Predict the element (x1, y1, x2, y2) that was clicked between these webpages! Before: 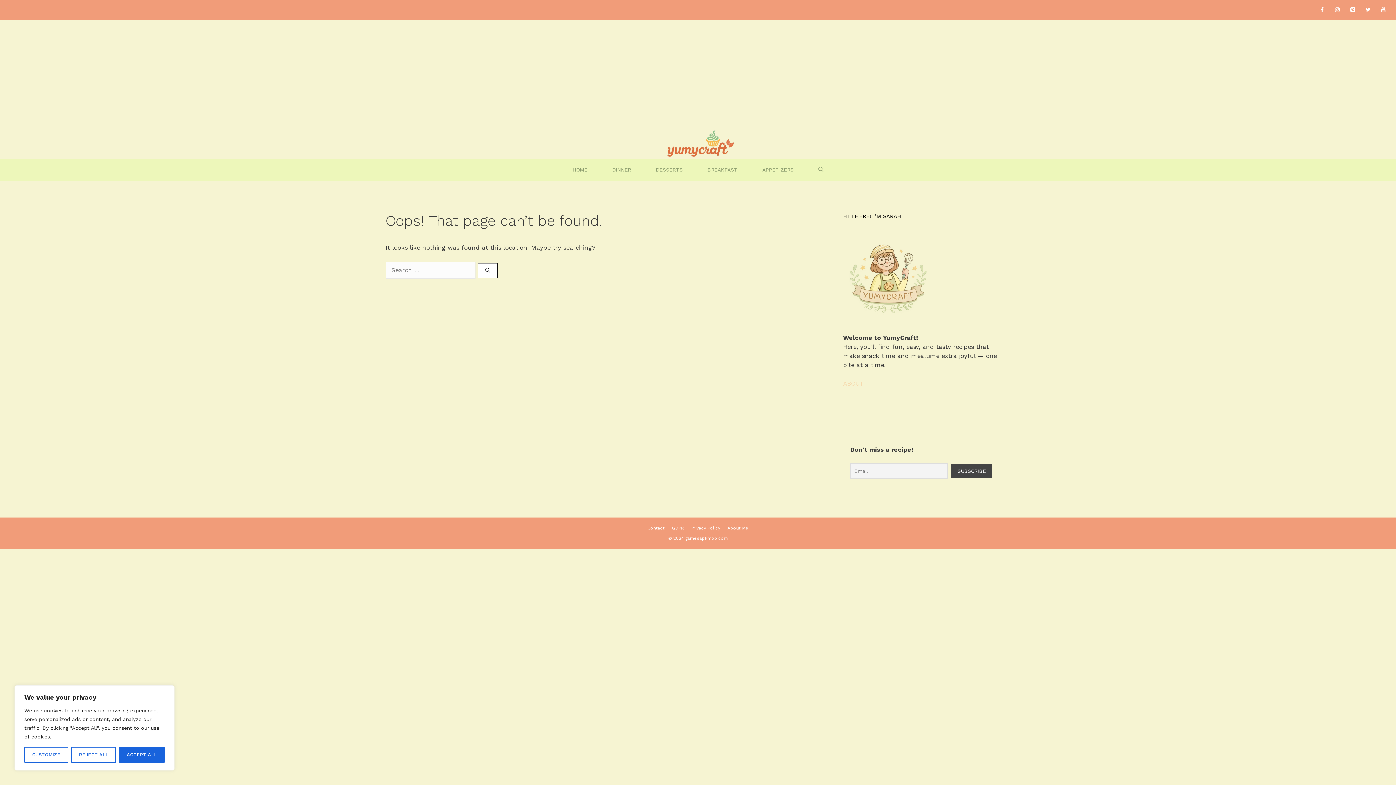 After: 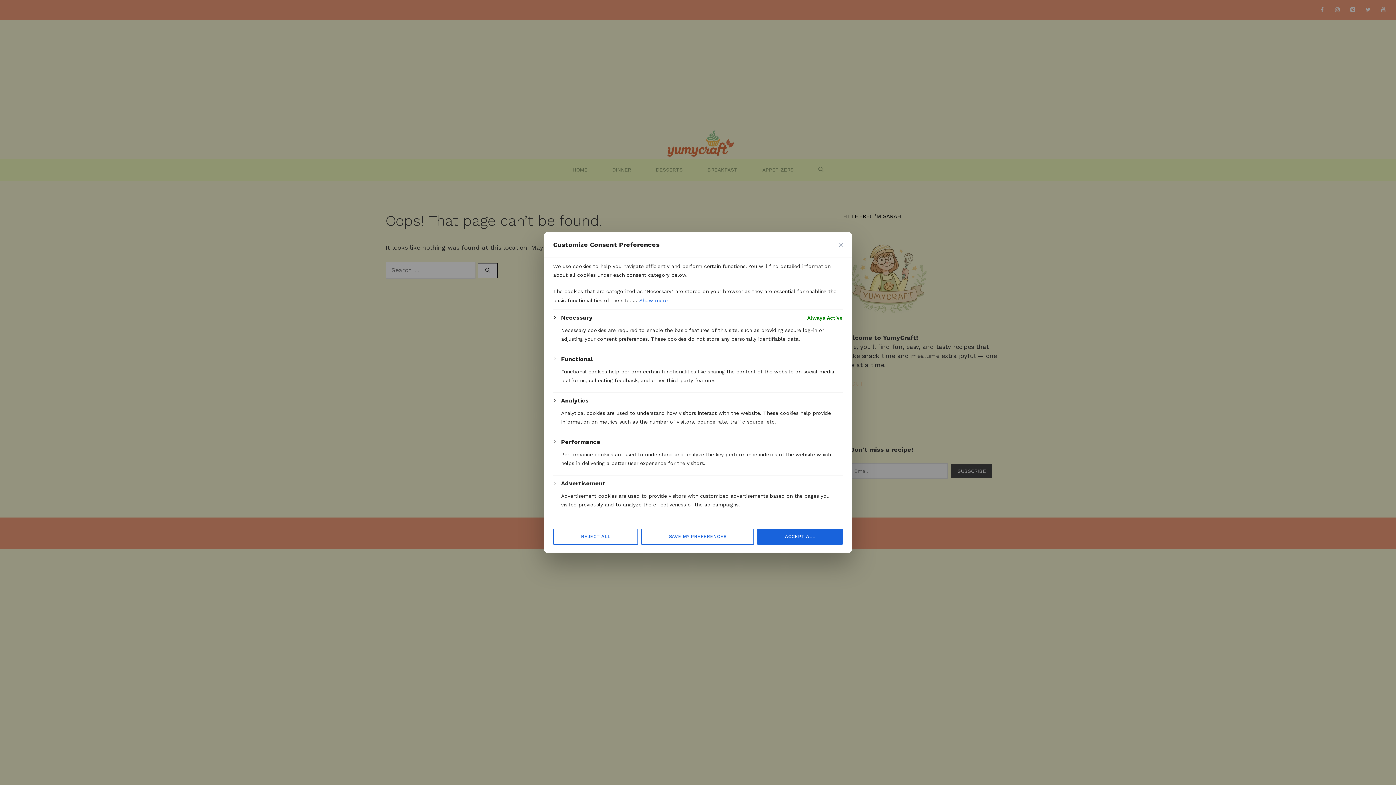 Action: bbox: (24, 747, 68, 763) label: Customize